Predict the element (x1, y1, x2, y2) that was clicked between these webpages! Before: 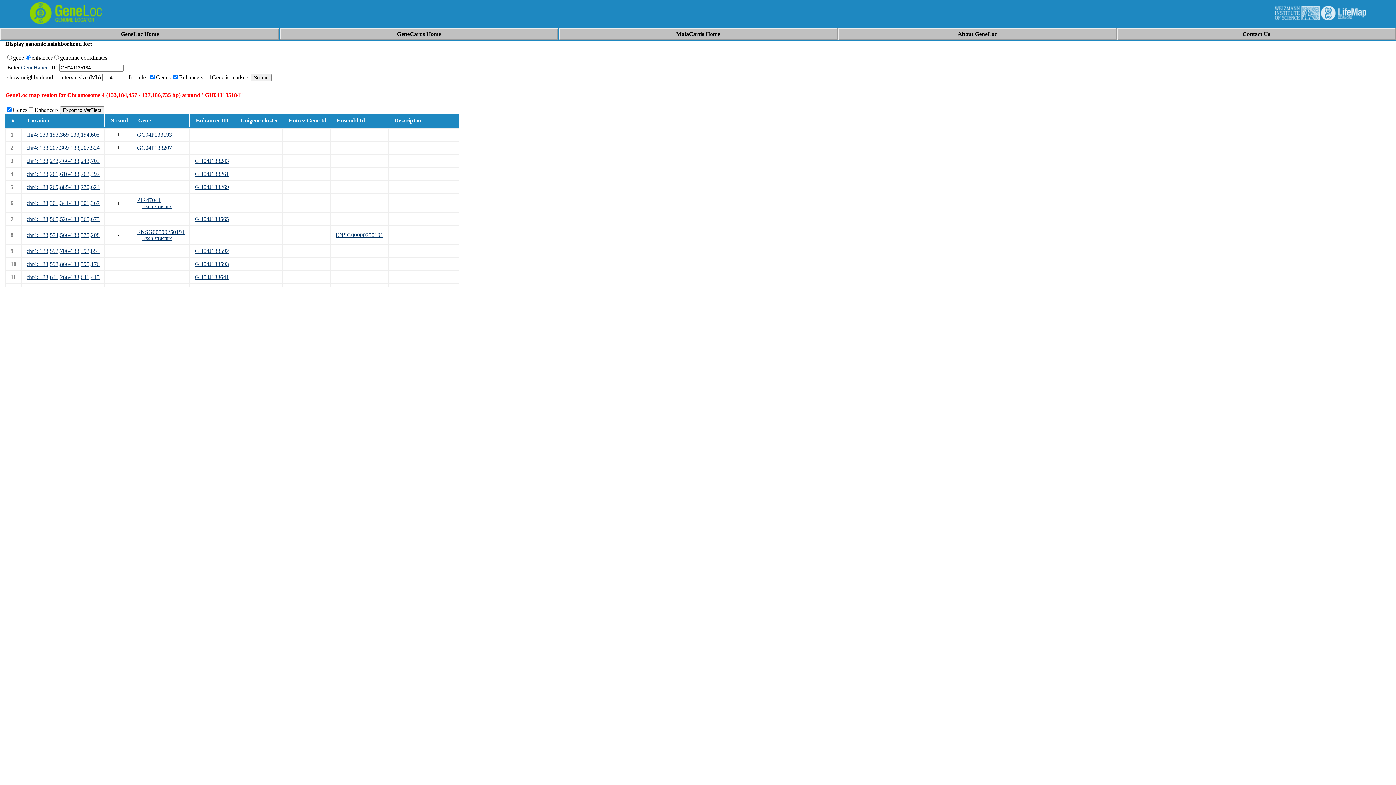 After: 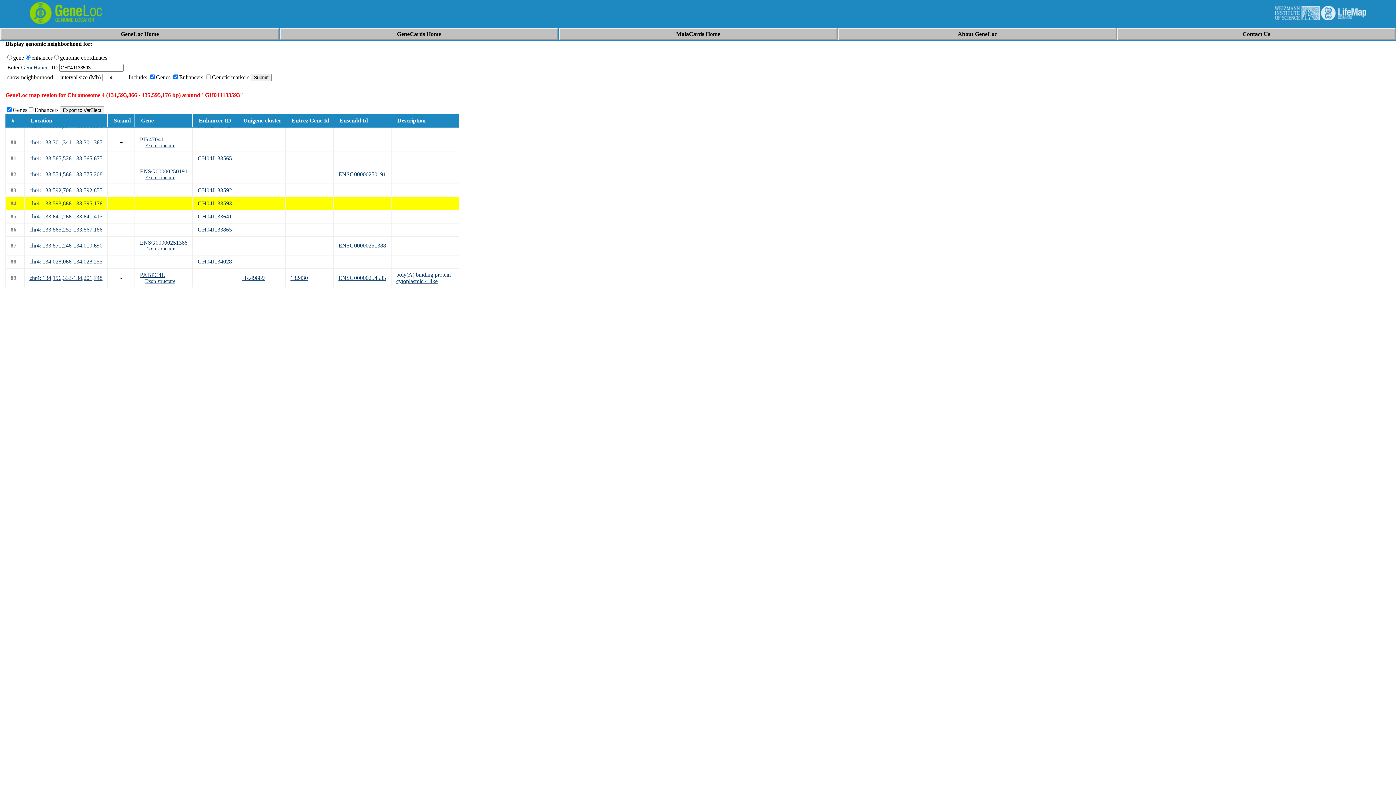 Action: label: chr4: 133,593,866-133,595,176 bbox: (26, 261, 99, 267)